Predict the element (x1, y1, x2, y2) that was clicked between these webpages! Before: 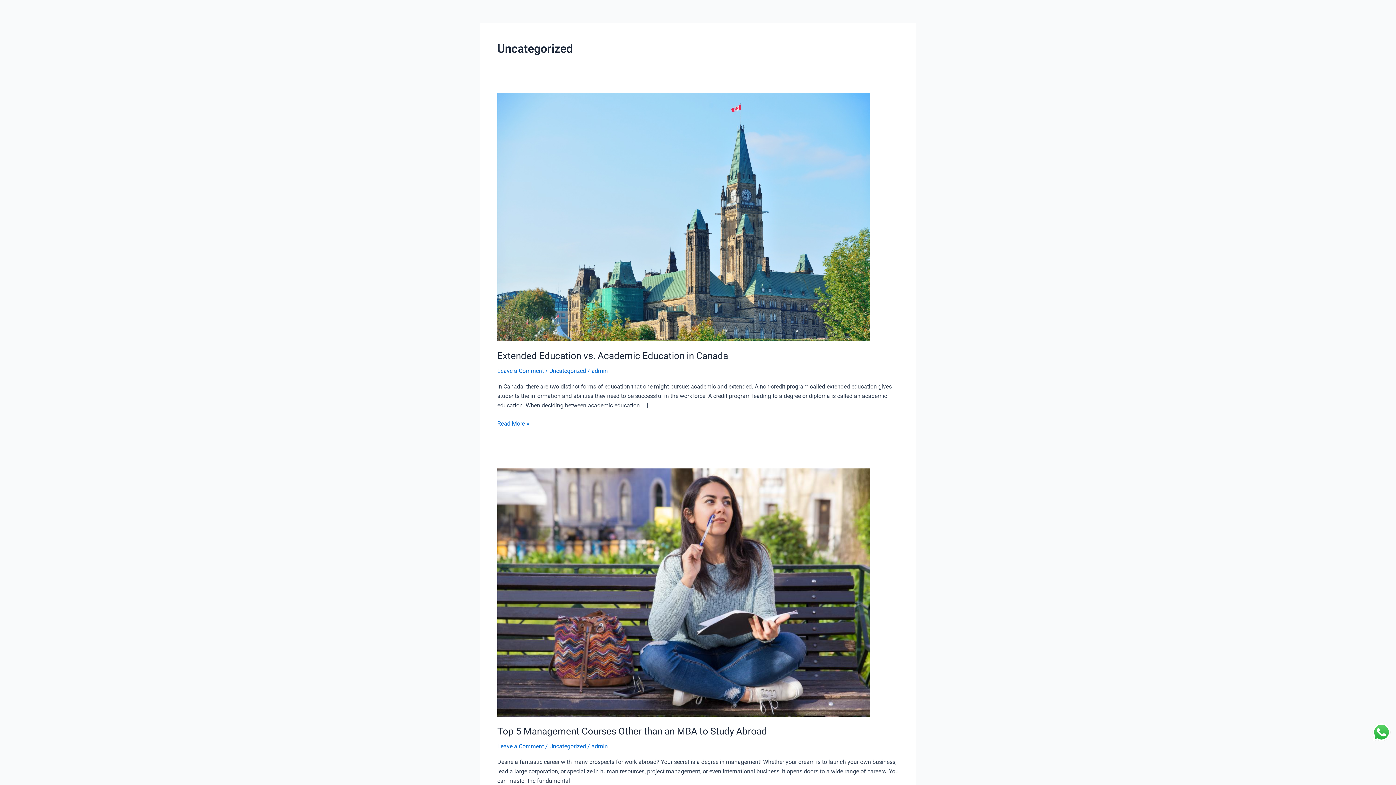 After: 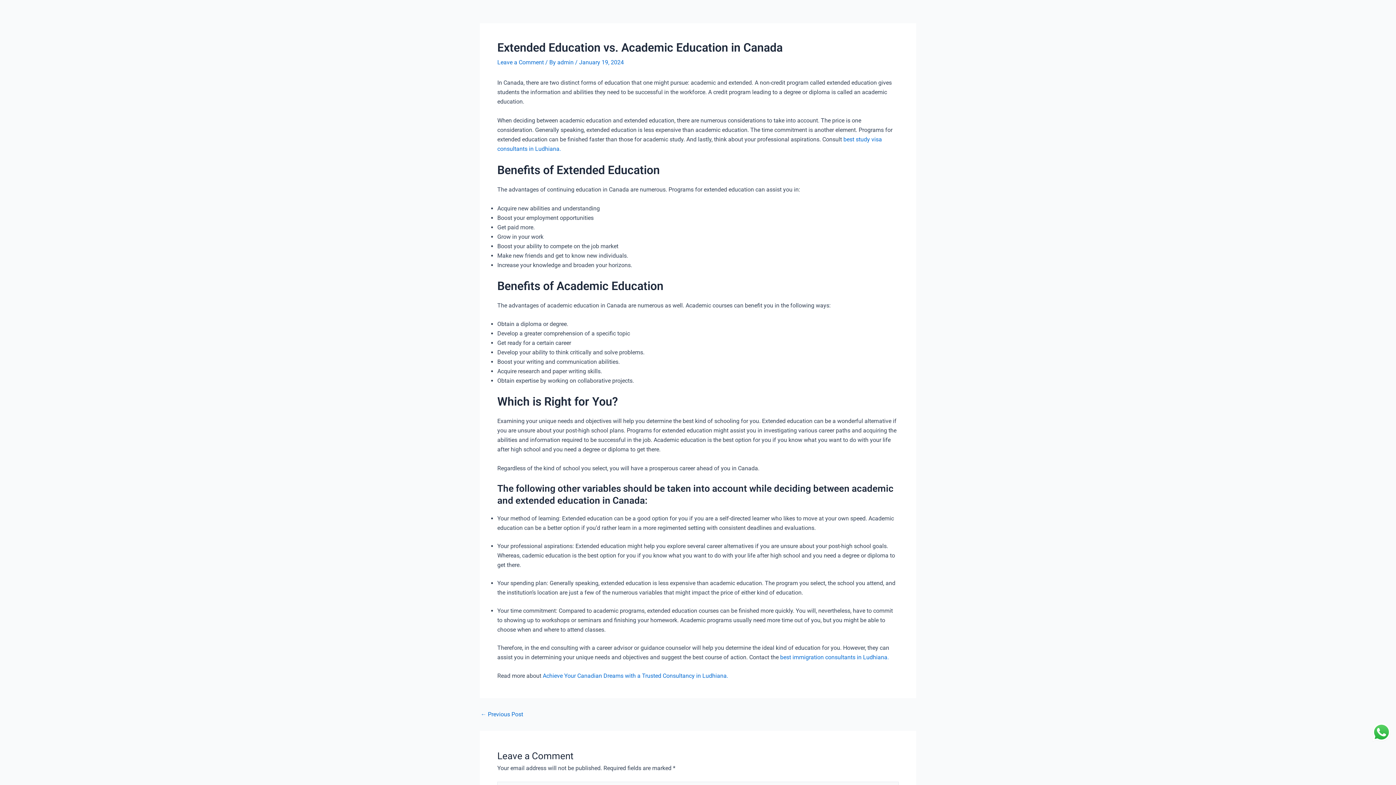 Action: label: Extended Education vs. Academic Education in Canada
Read More » bbox: (497, 419, 529, 428)